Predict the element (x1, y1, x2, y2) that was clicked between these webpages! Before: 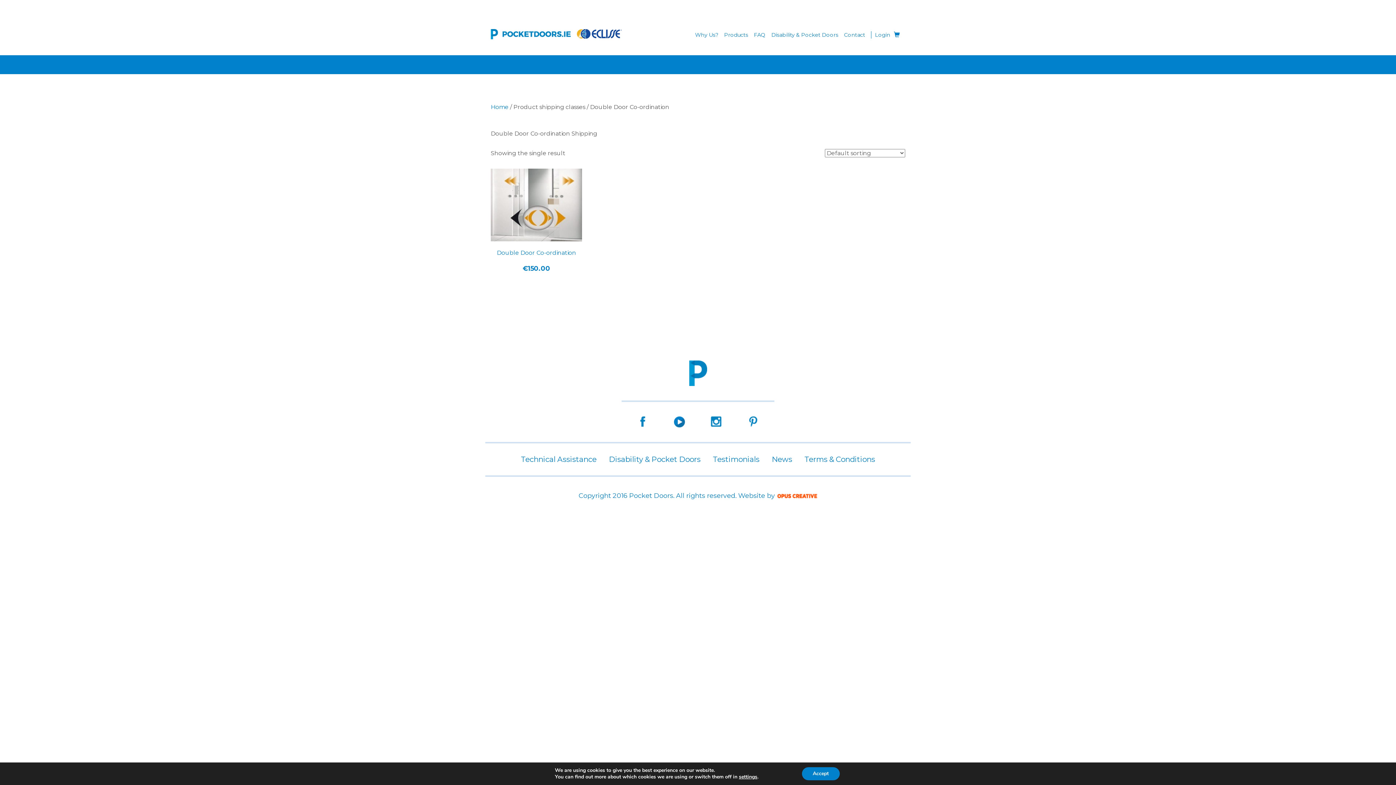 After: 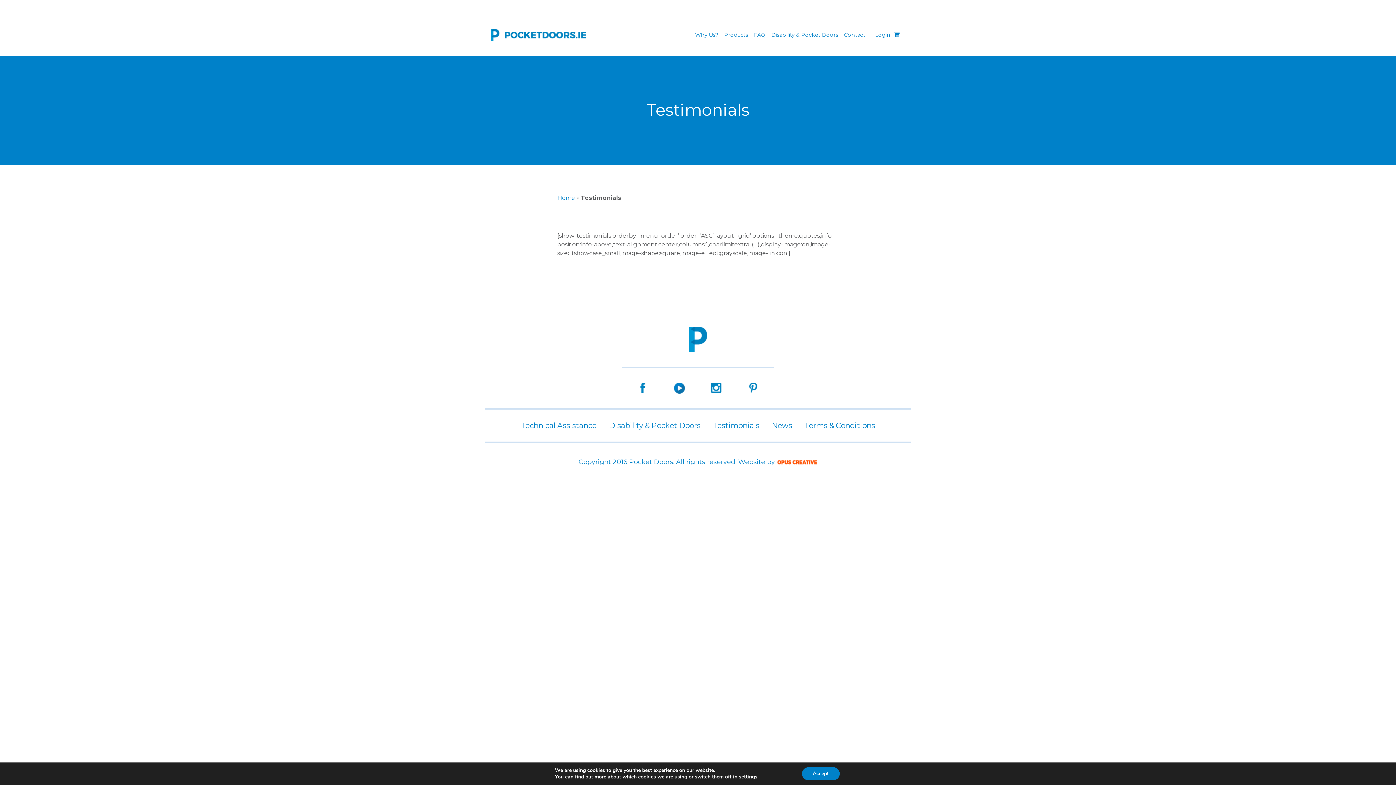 Action: label: Testimonials bbox: (713, 454, 759, 464)